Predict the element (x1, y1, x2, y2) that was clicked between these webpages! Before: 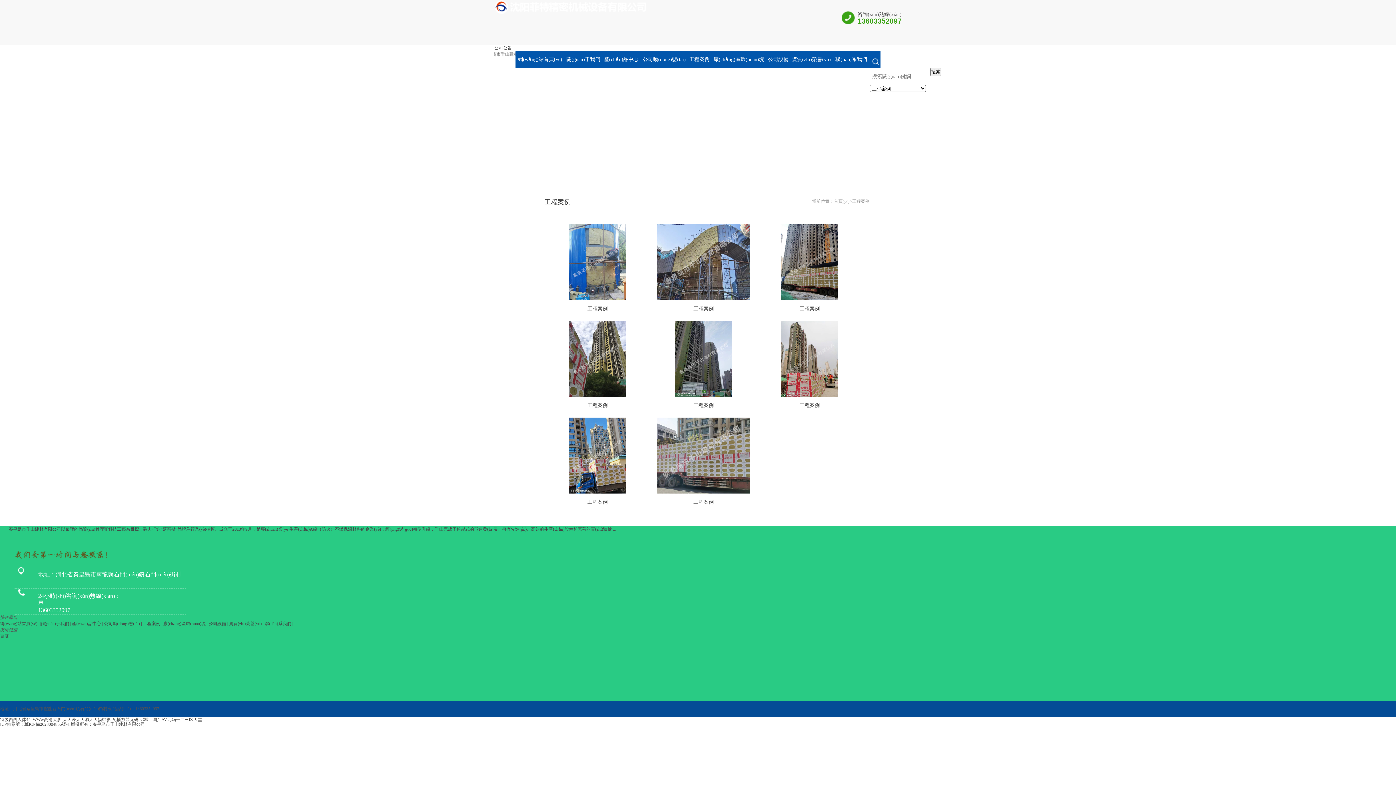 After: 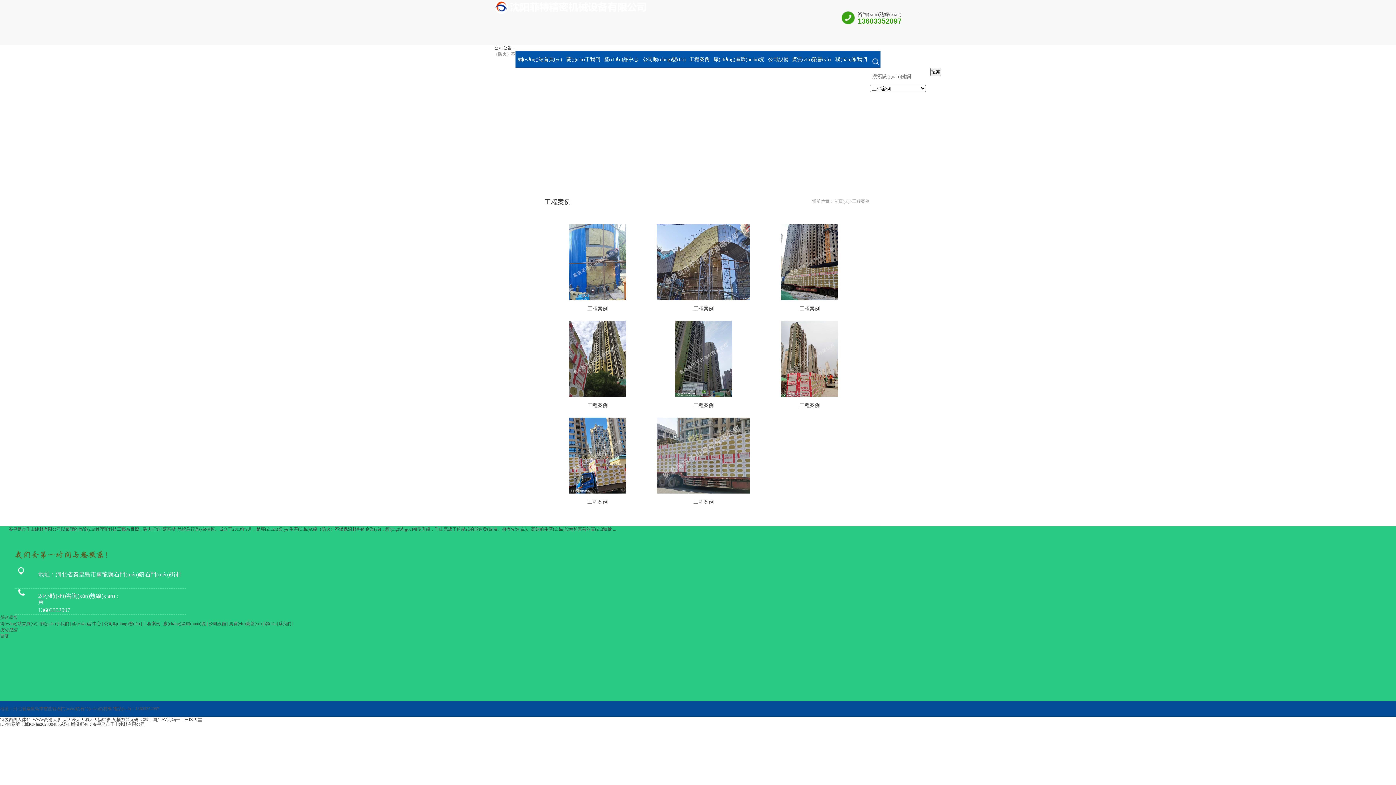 Action: bbox: (0, 633, 8, 638) label: 百度